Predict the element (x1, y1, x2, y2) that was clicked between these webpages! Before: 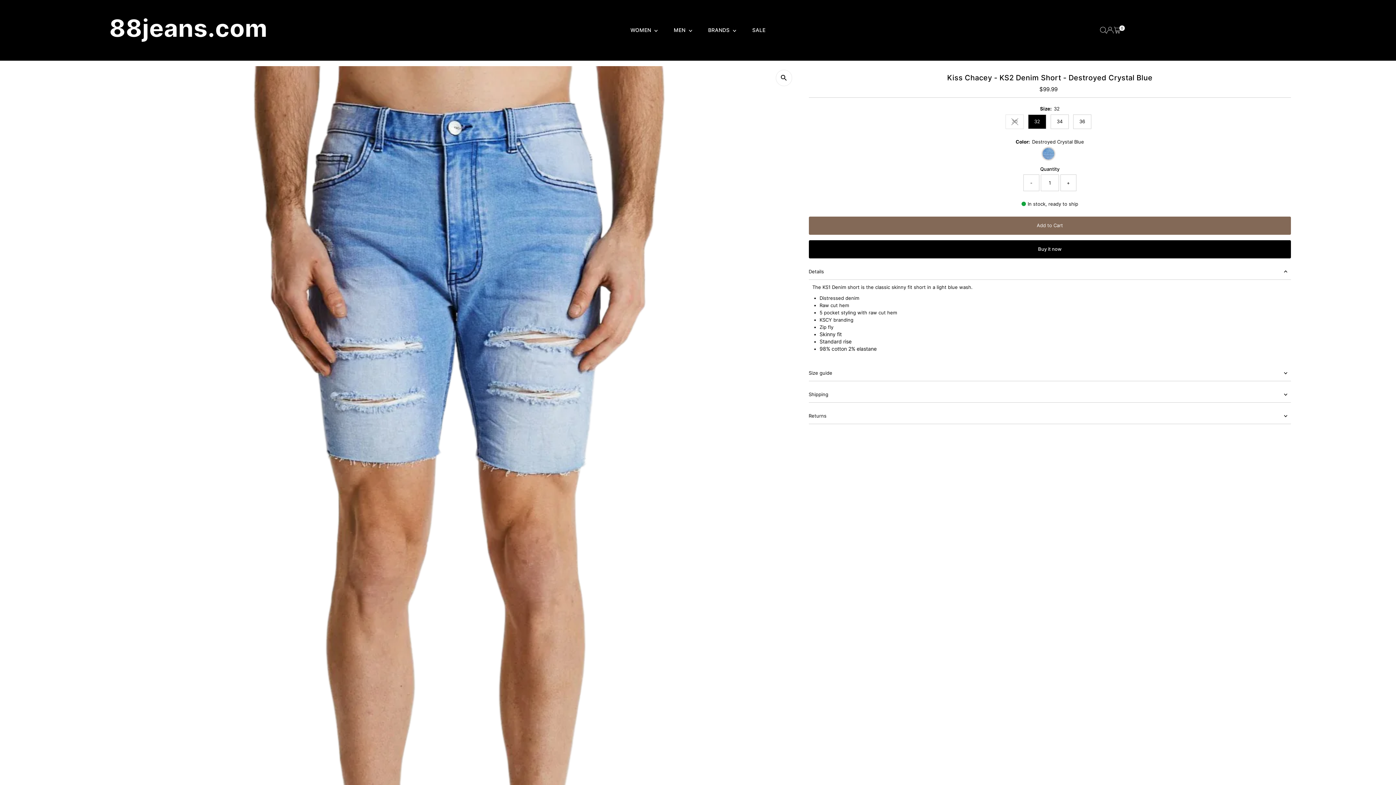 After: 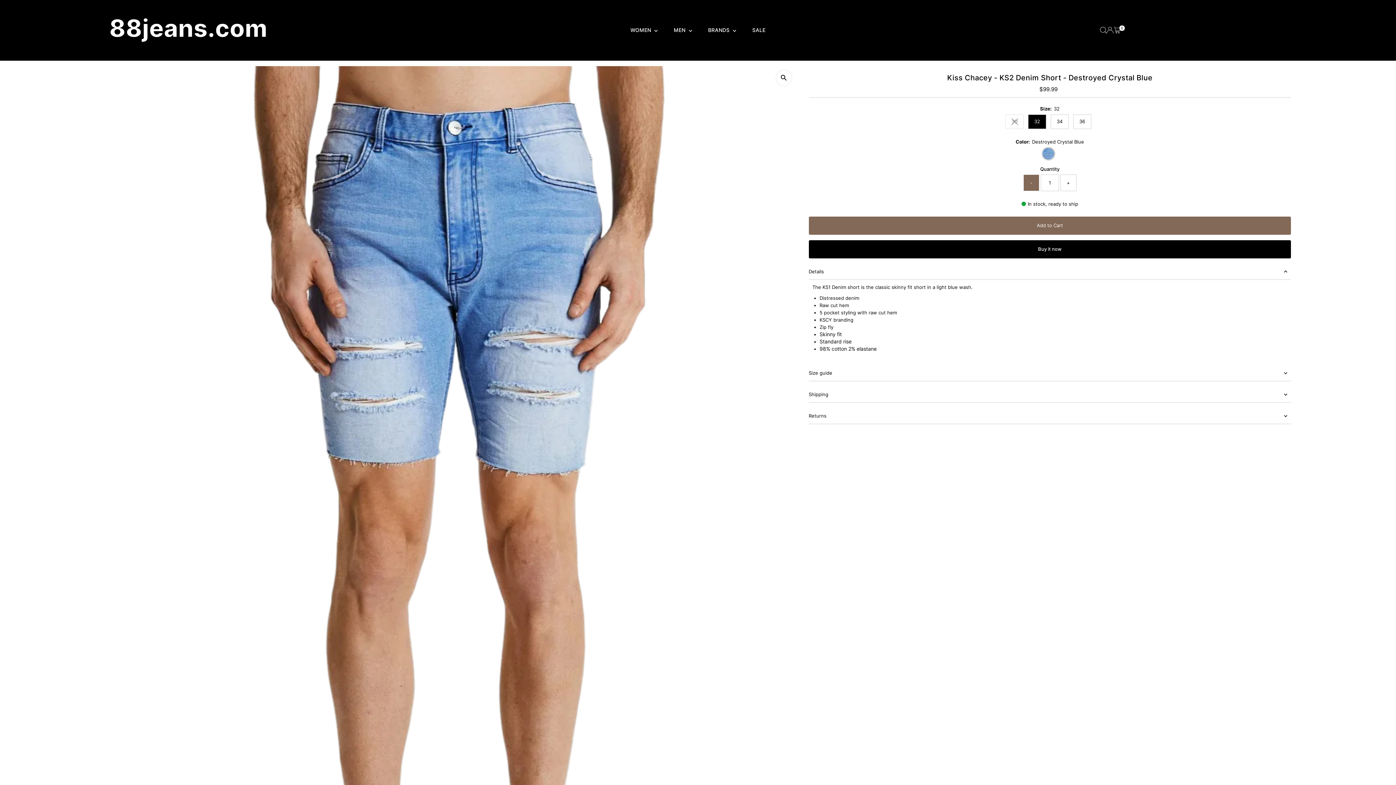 Action: label: - bbox: (1023, 174, 1039, 191)